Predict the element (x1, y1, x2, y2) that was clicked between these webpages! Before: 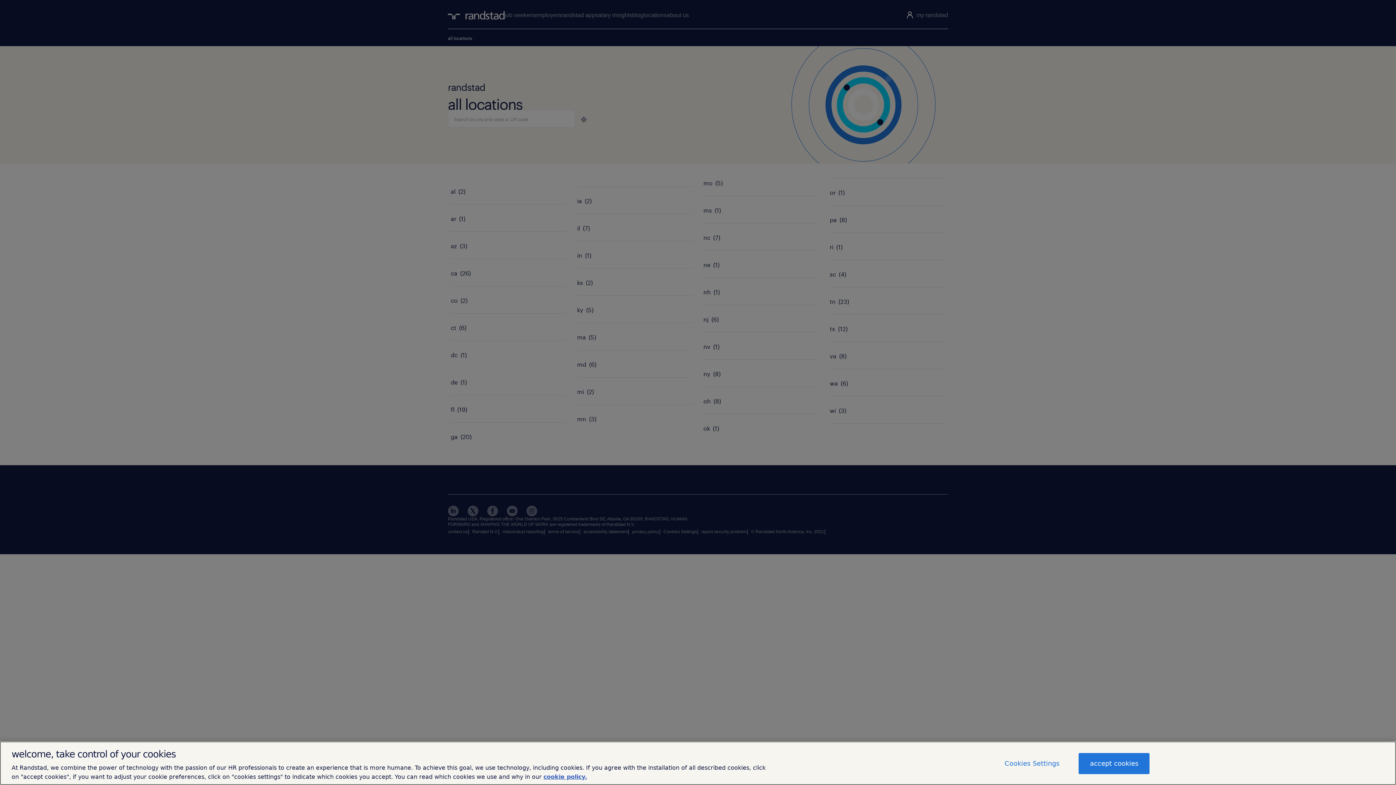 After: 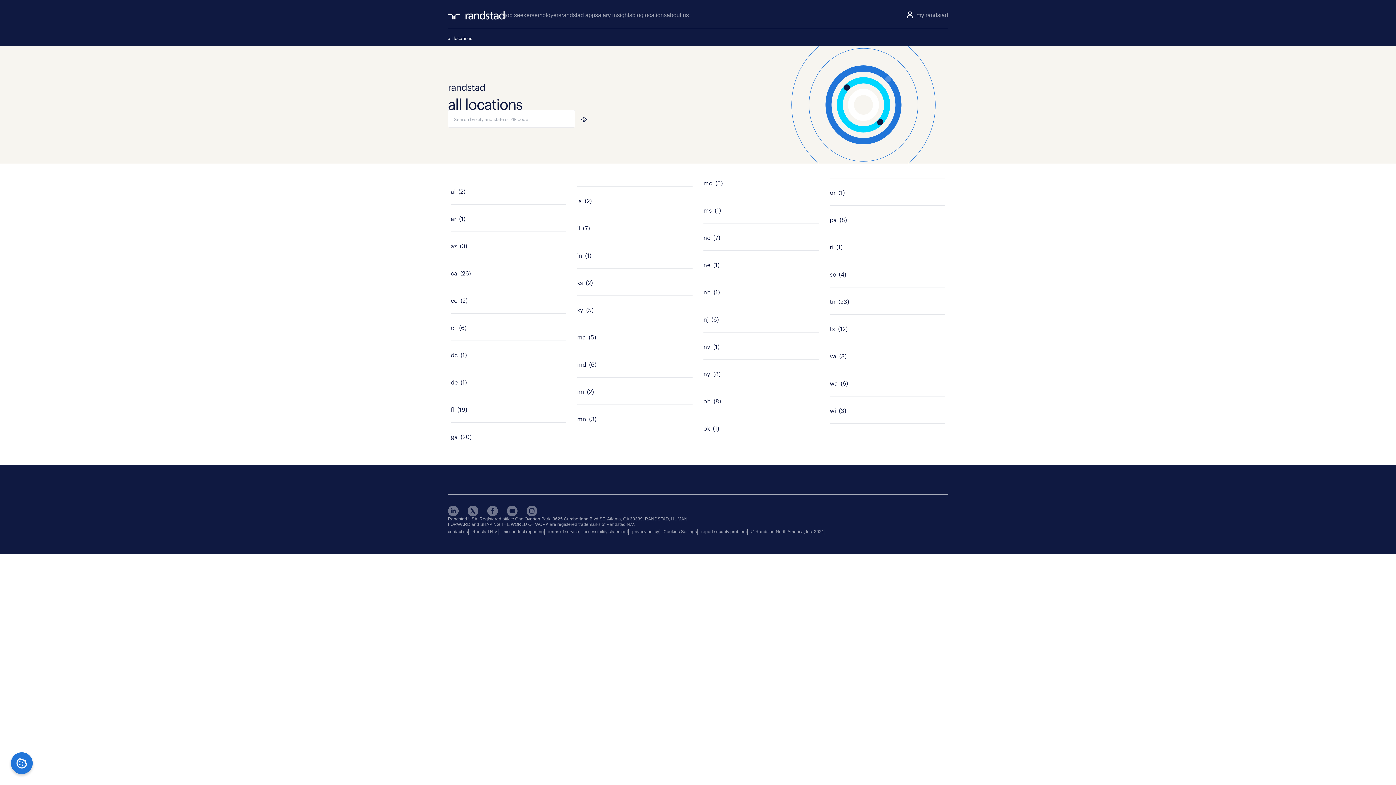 Action: label: accept cookies bbox: (1078, 753, 1149, 774)